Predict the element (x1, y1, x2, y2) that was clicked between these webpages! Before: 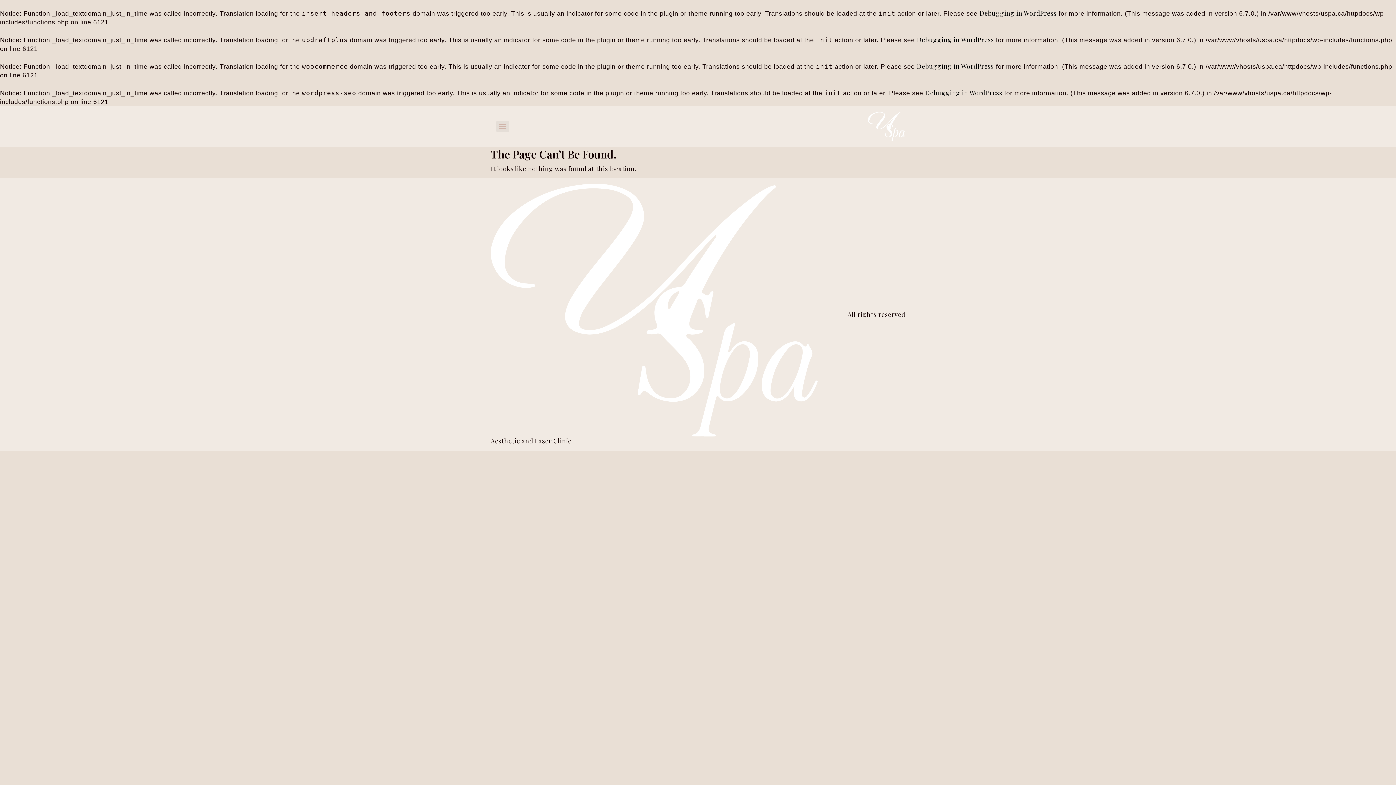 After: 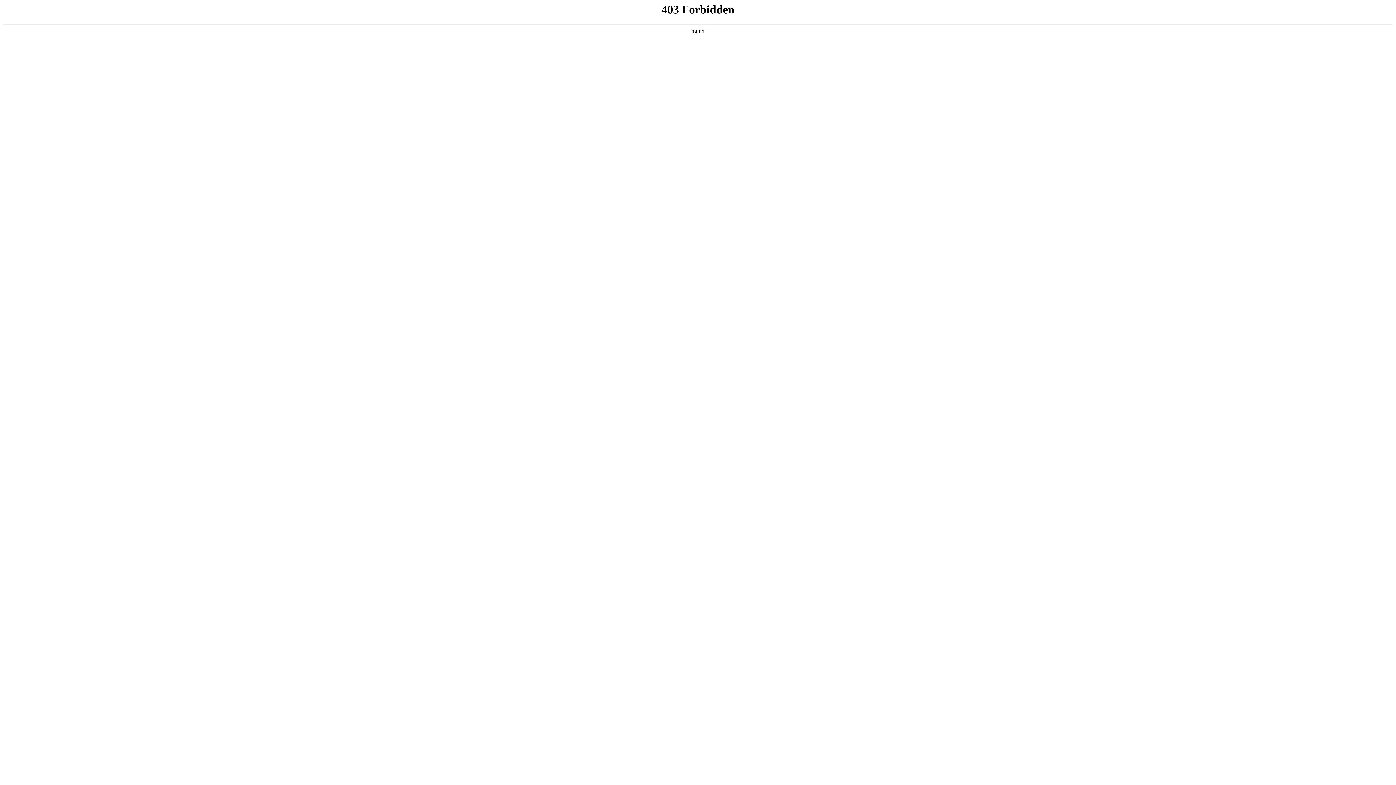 Action: bbox: (917, 61, 994, 70) label: Debugging in WordPress